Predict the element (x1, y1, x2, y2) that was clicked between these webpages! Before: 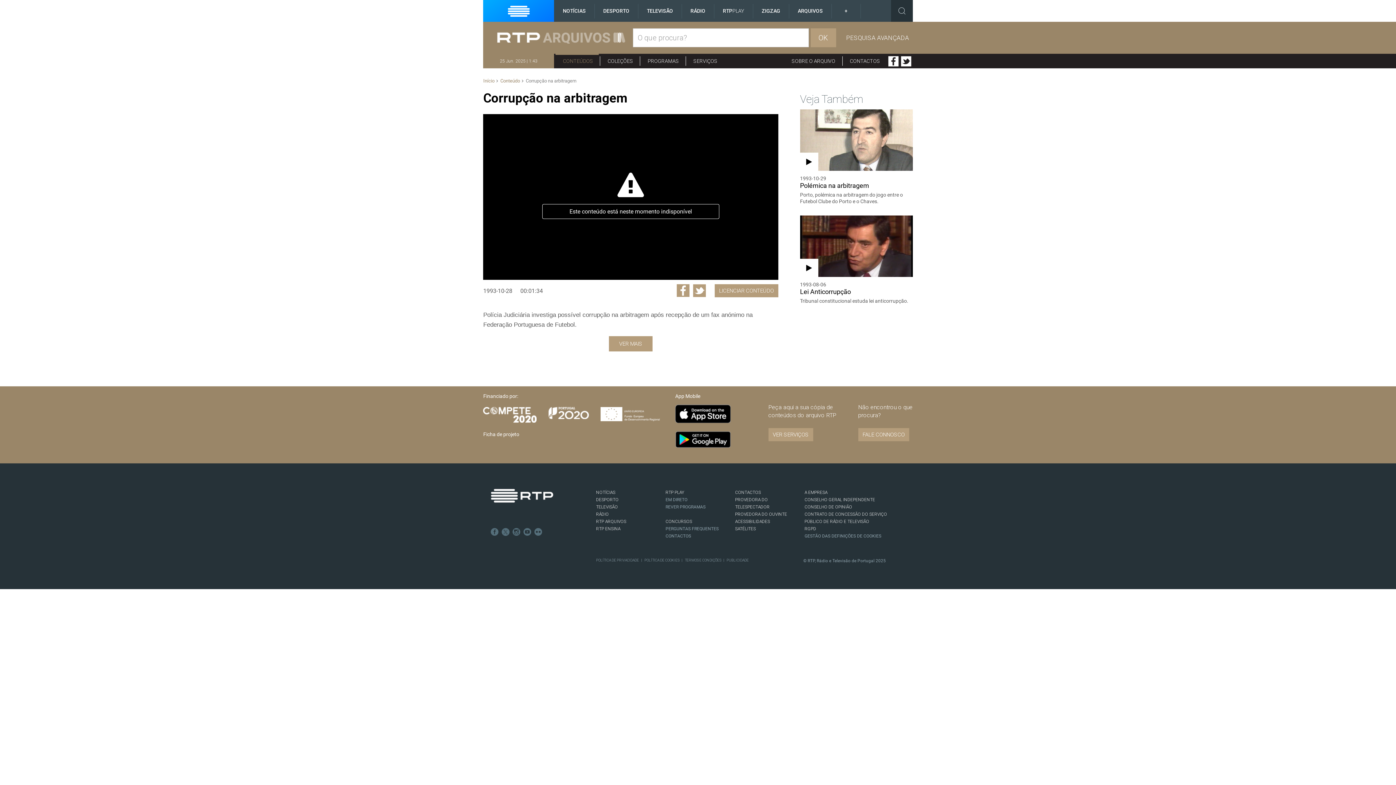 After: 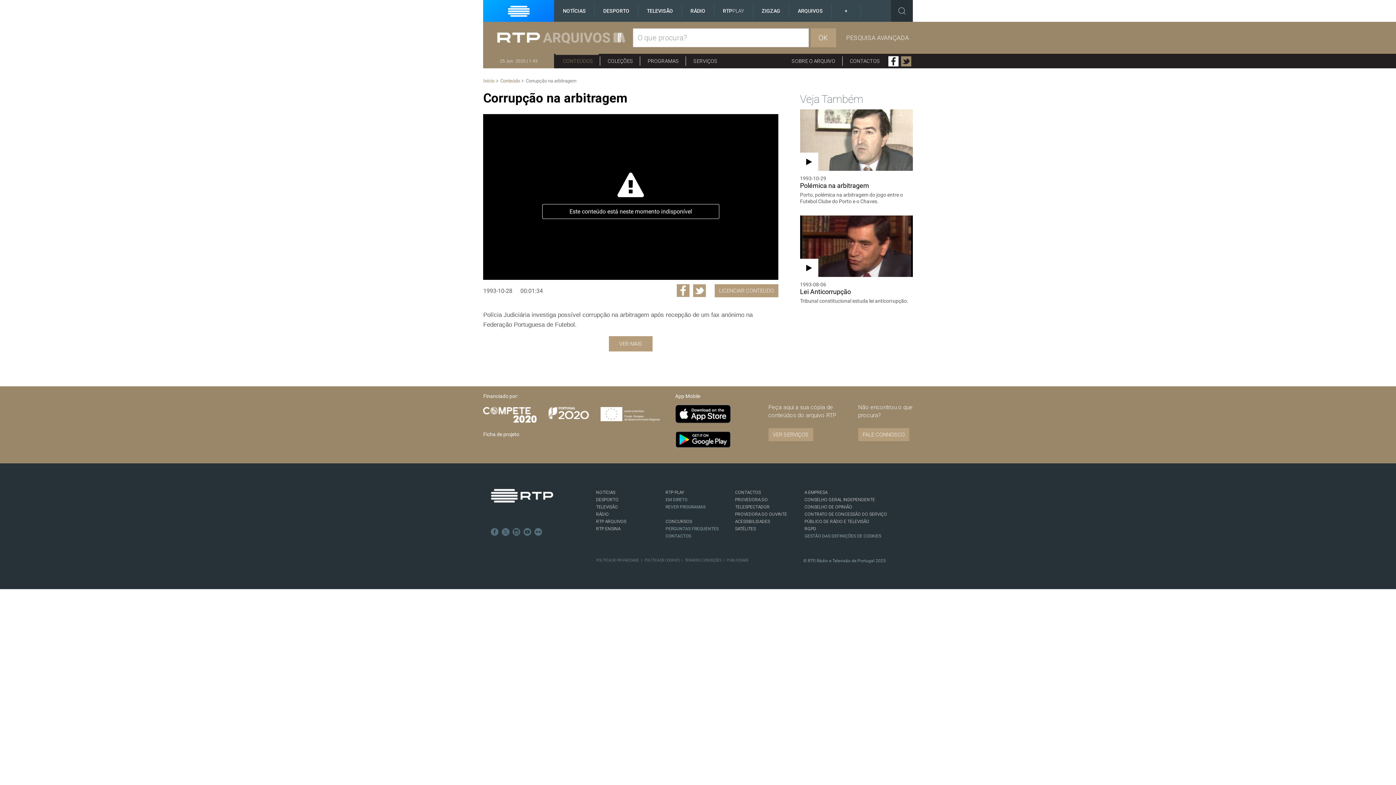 Action: label: TWITTER  bbox: (901, 56, 911, 66)